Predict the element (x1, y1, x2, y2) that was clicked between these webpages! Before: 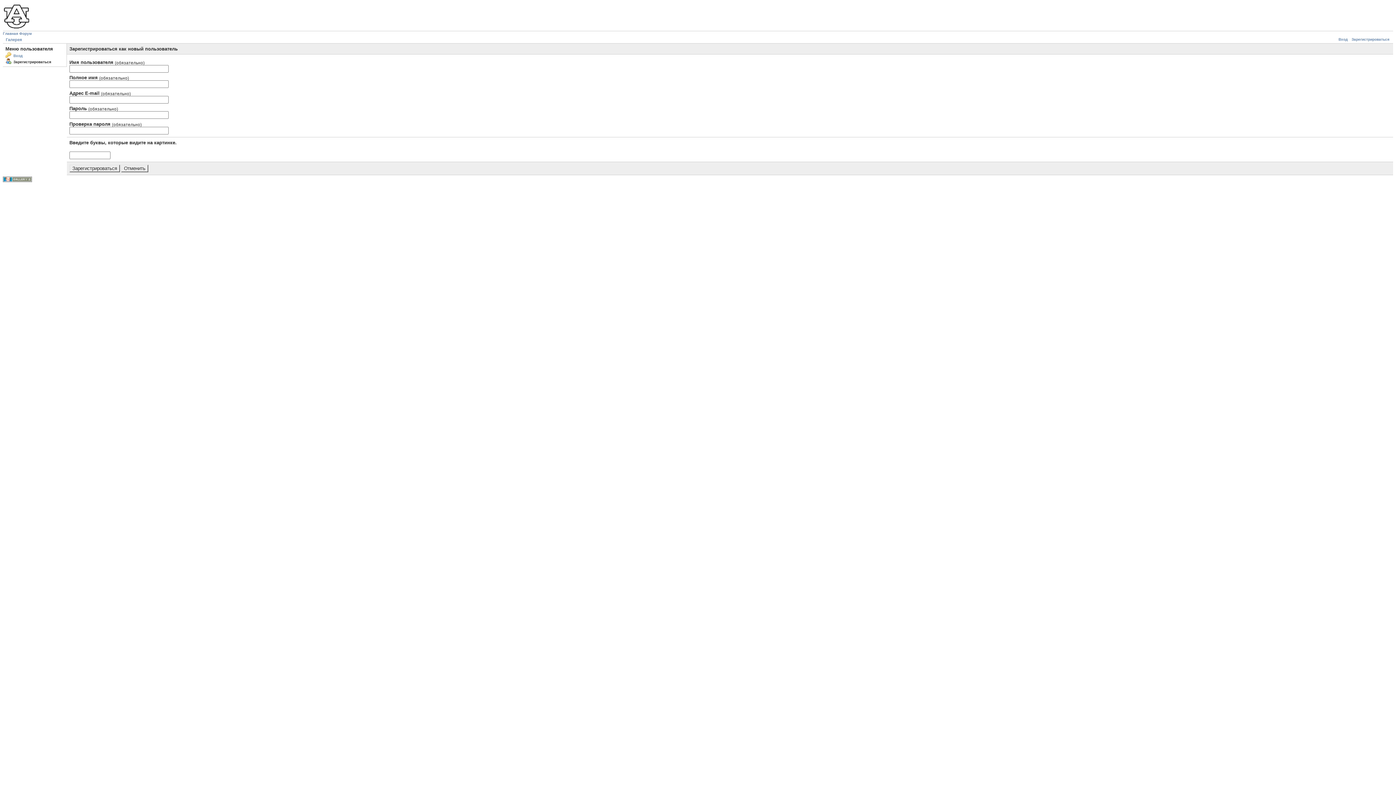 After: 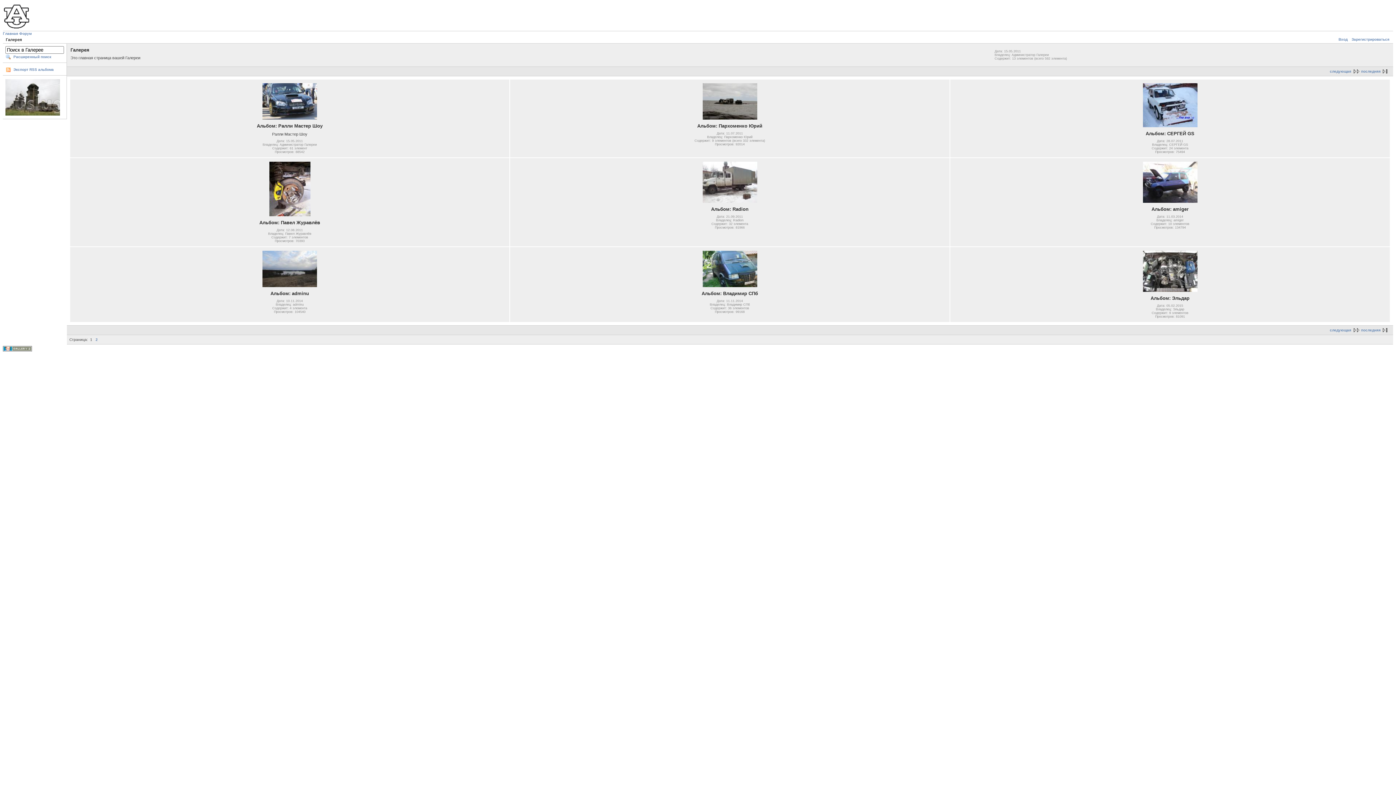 Action: bbox: (2, 26, 30, 30)